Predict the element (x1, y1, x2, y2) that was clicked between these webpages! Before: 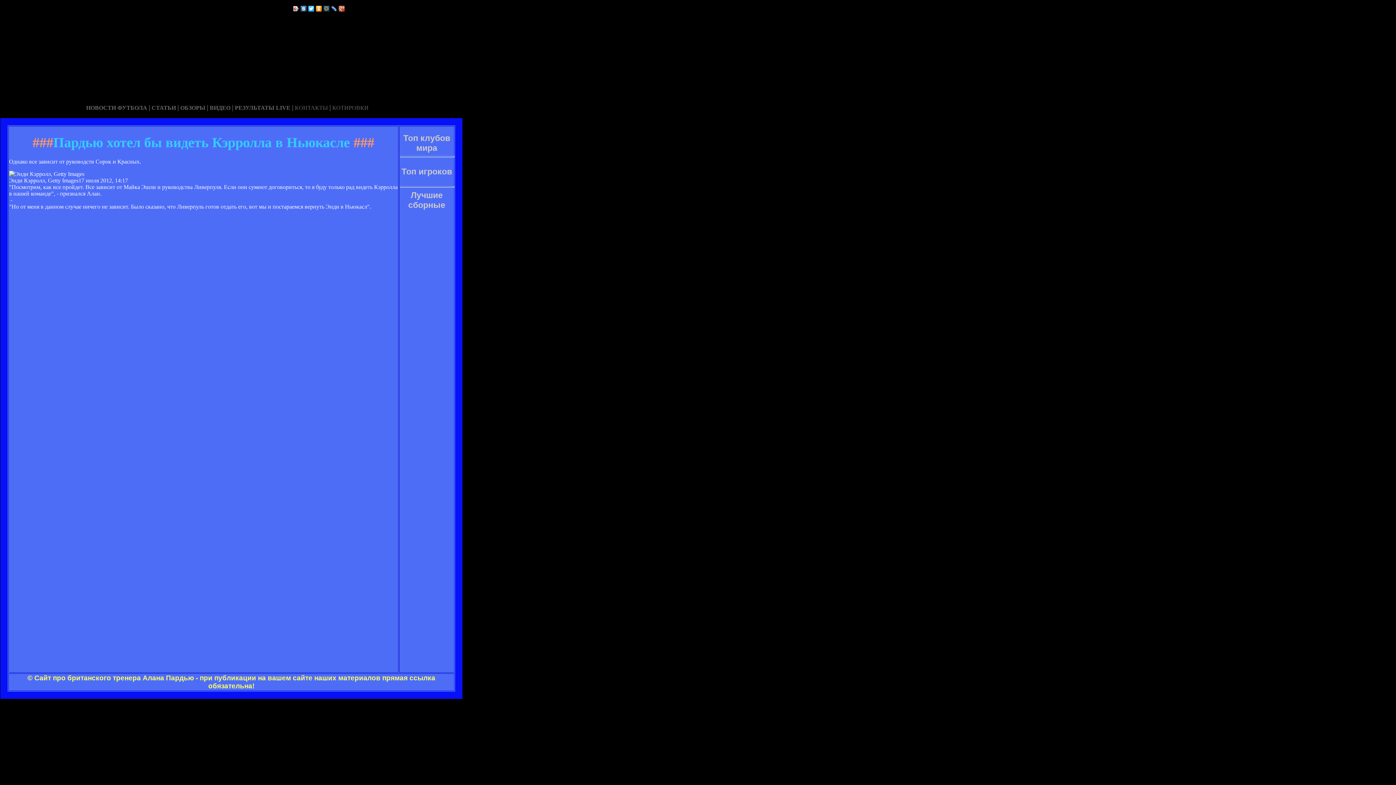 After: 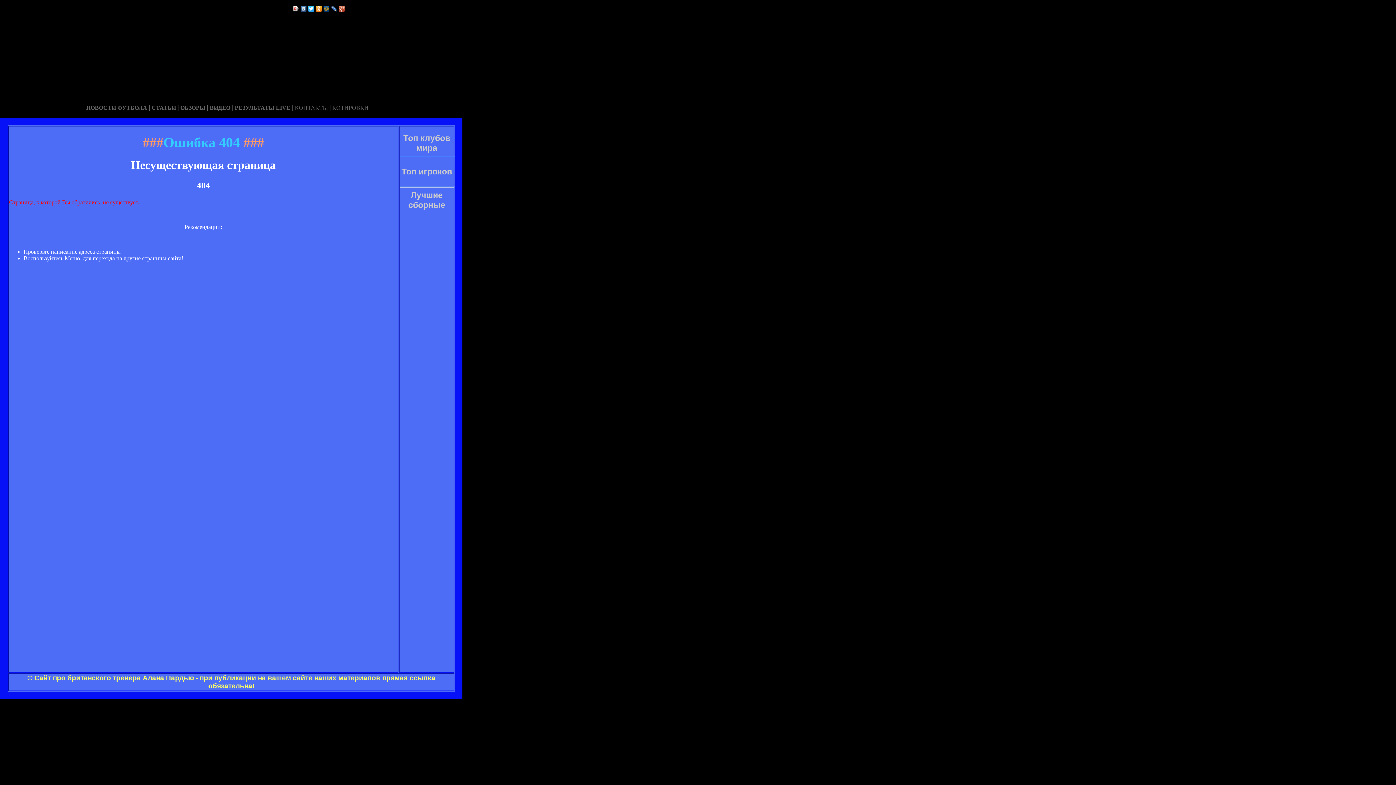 Action: bbox: (2, 0, 4, 6) label:  